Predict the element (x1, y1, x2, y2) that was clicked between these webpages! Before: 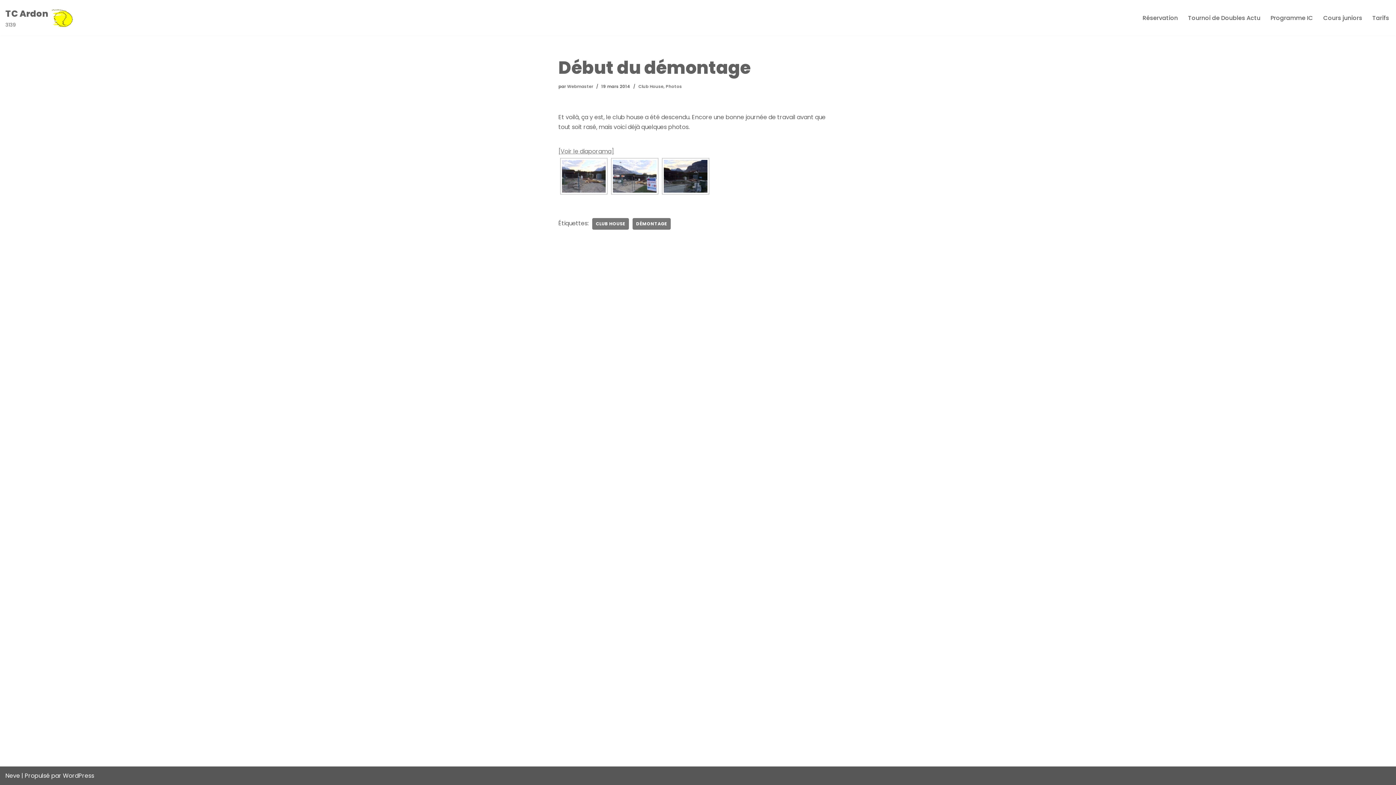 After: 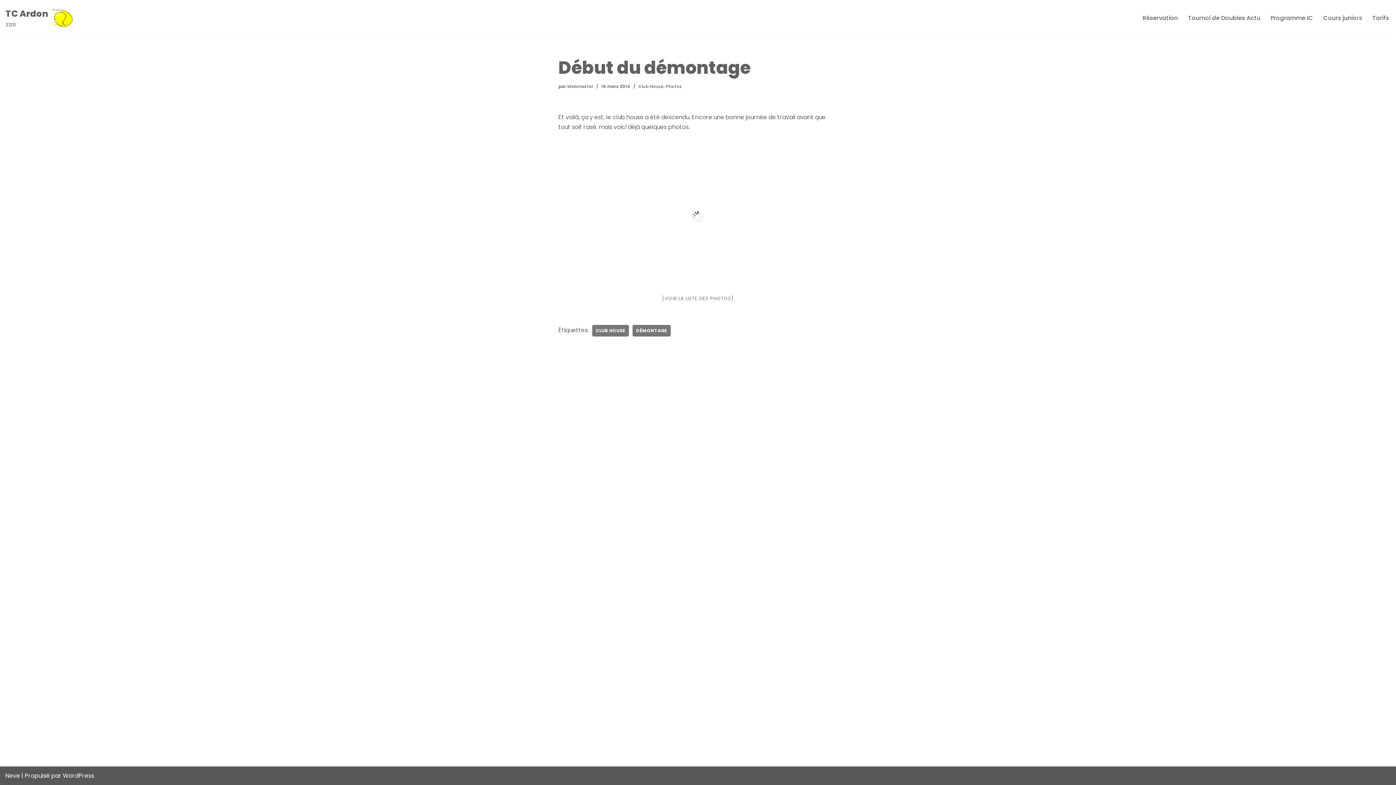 Action: bbox: (558, 147, 614, 155) label: [Voir le diaporama]